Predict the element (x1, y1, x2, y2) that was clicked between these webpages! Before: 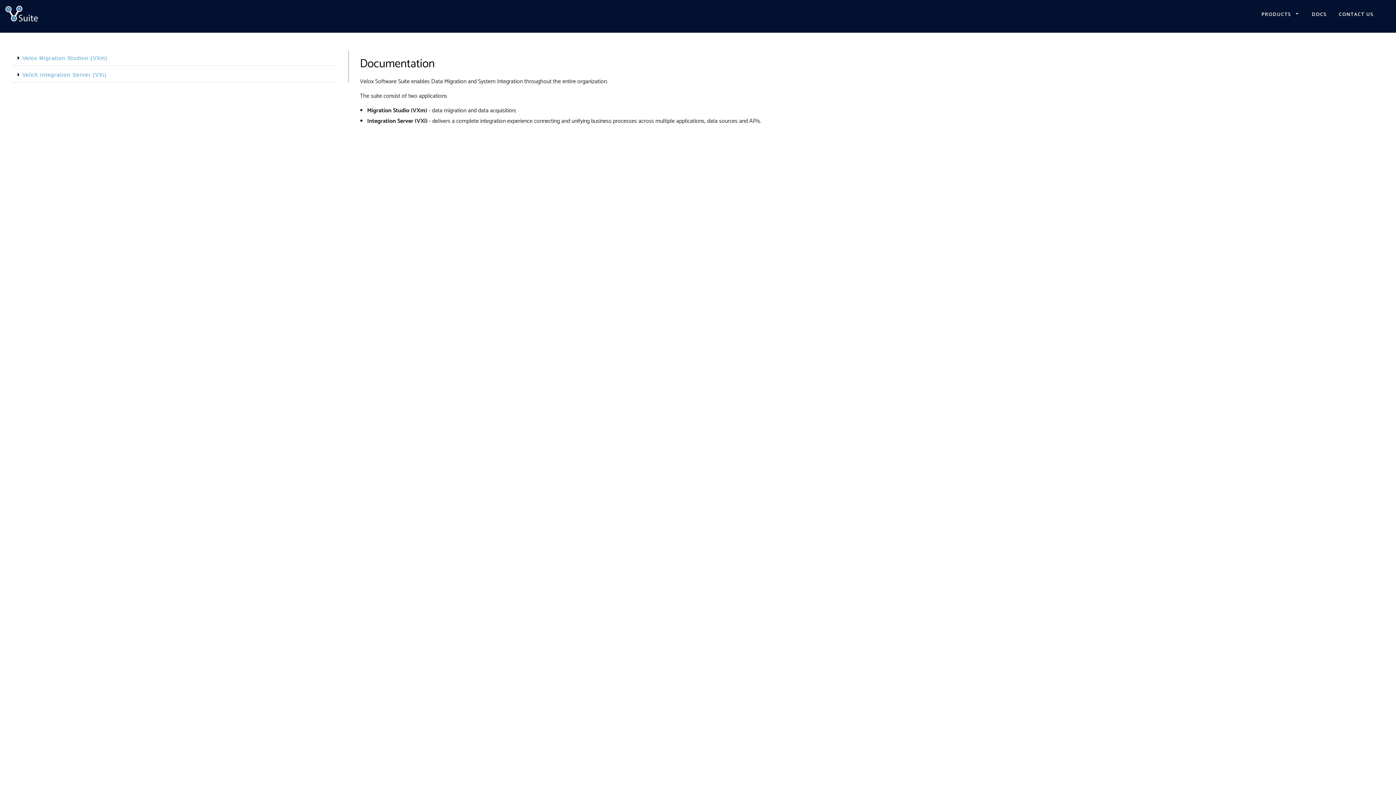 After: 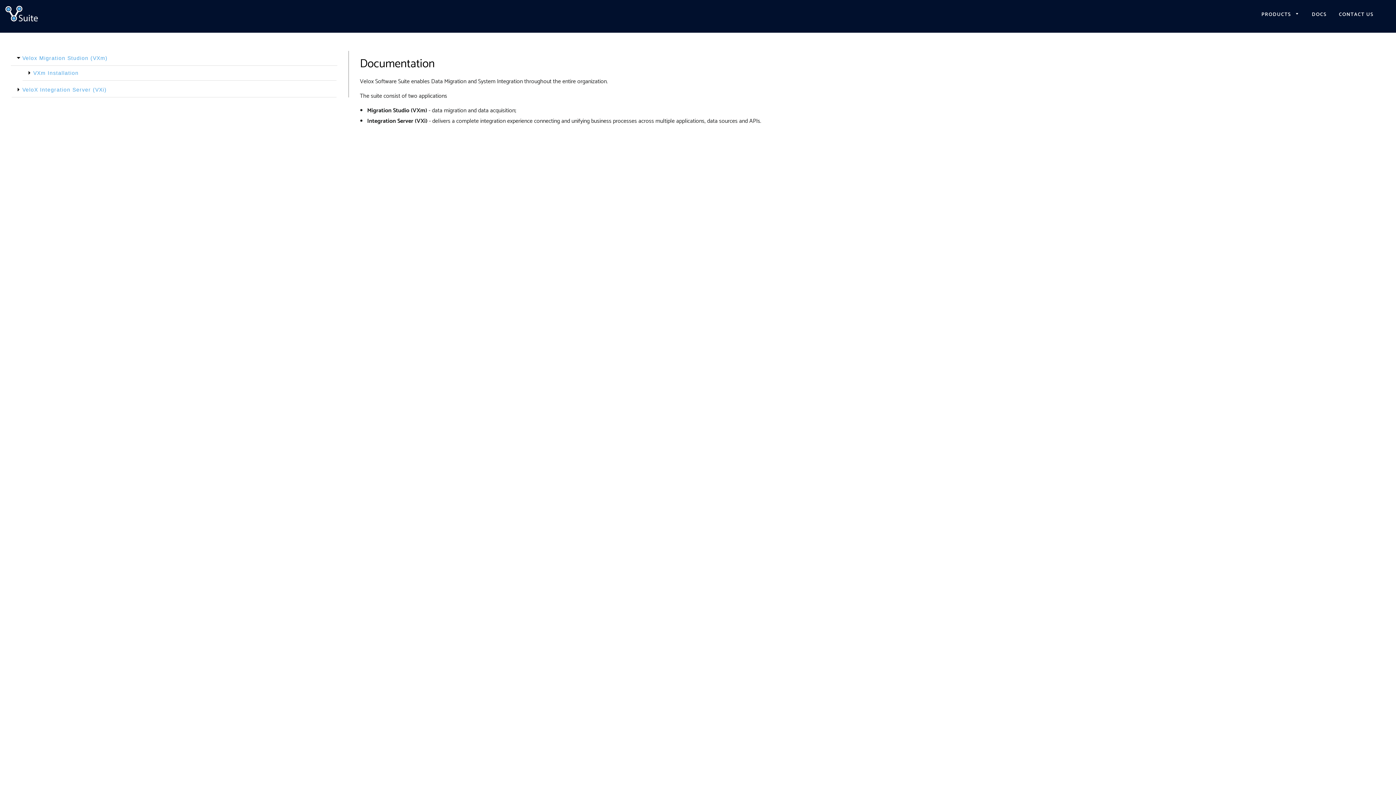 Action: label: Velox Migration Studion (VXm) bbox: (22, 55, 107, 61)